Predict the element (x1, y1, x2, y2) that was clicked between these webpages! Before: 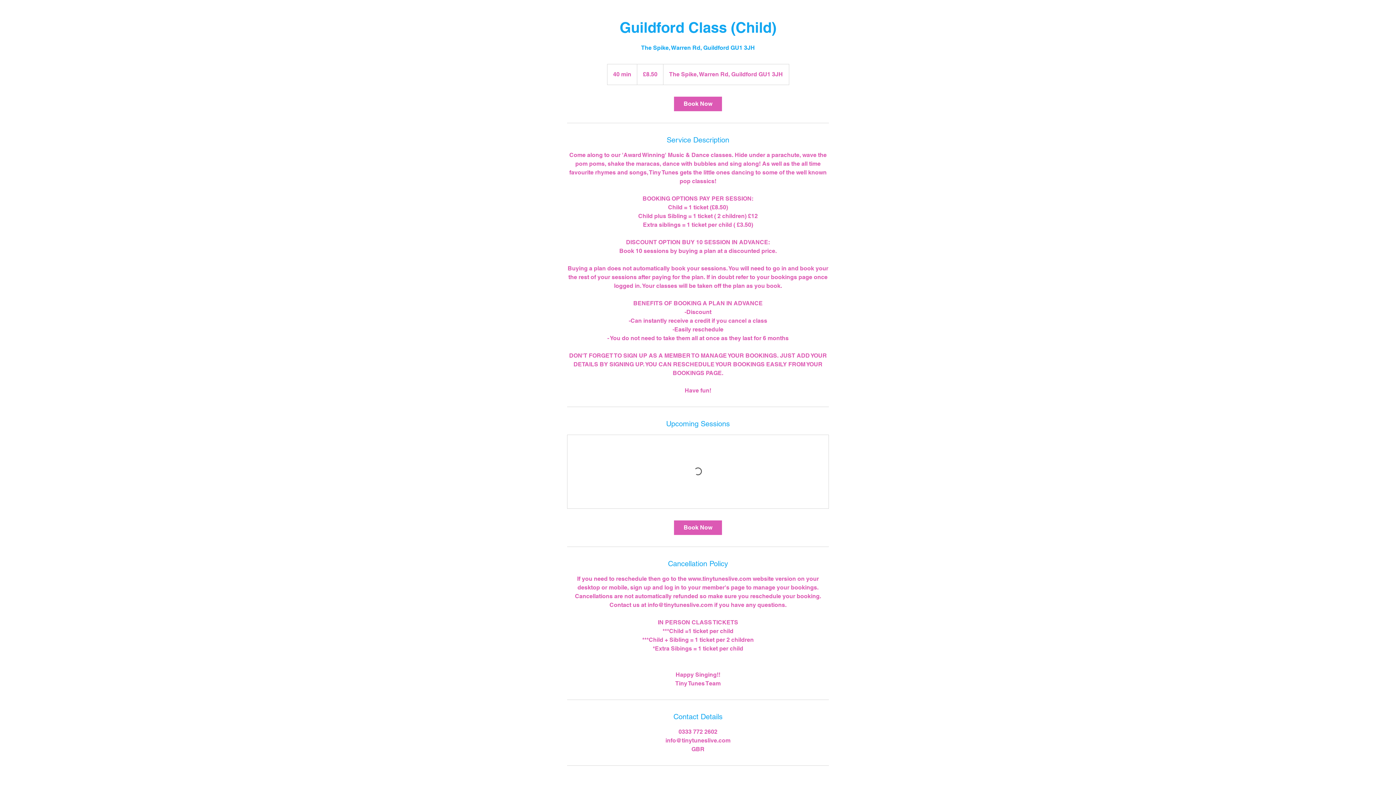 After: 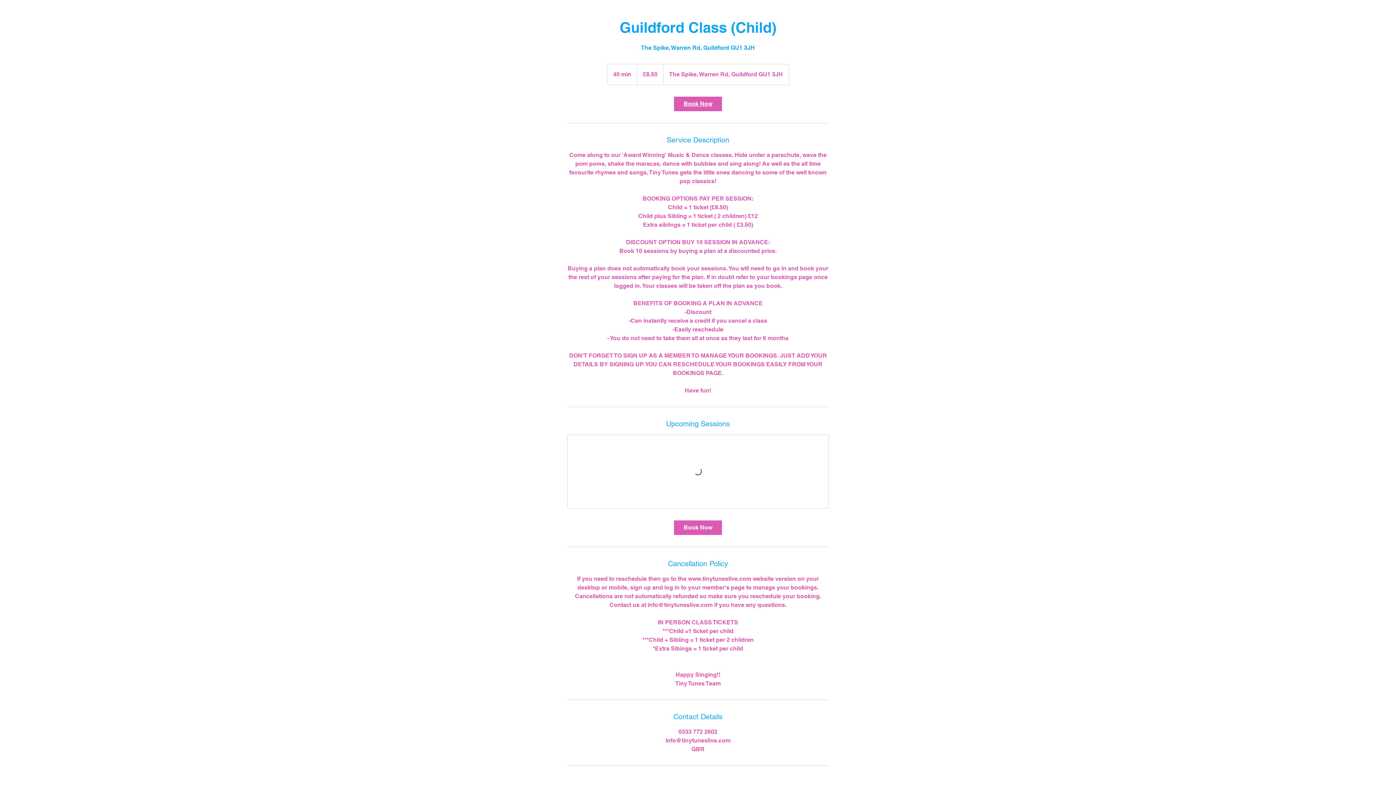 Action: label: Book Now bbox: (674, 96, 722, 111)